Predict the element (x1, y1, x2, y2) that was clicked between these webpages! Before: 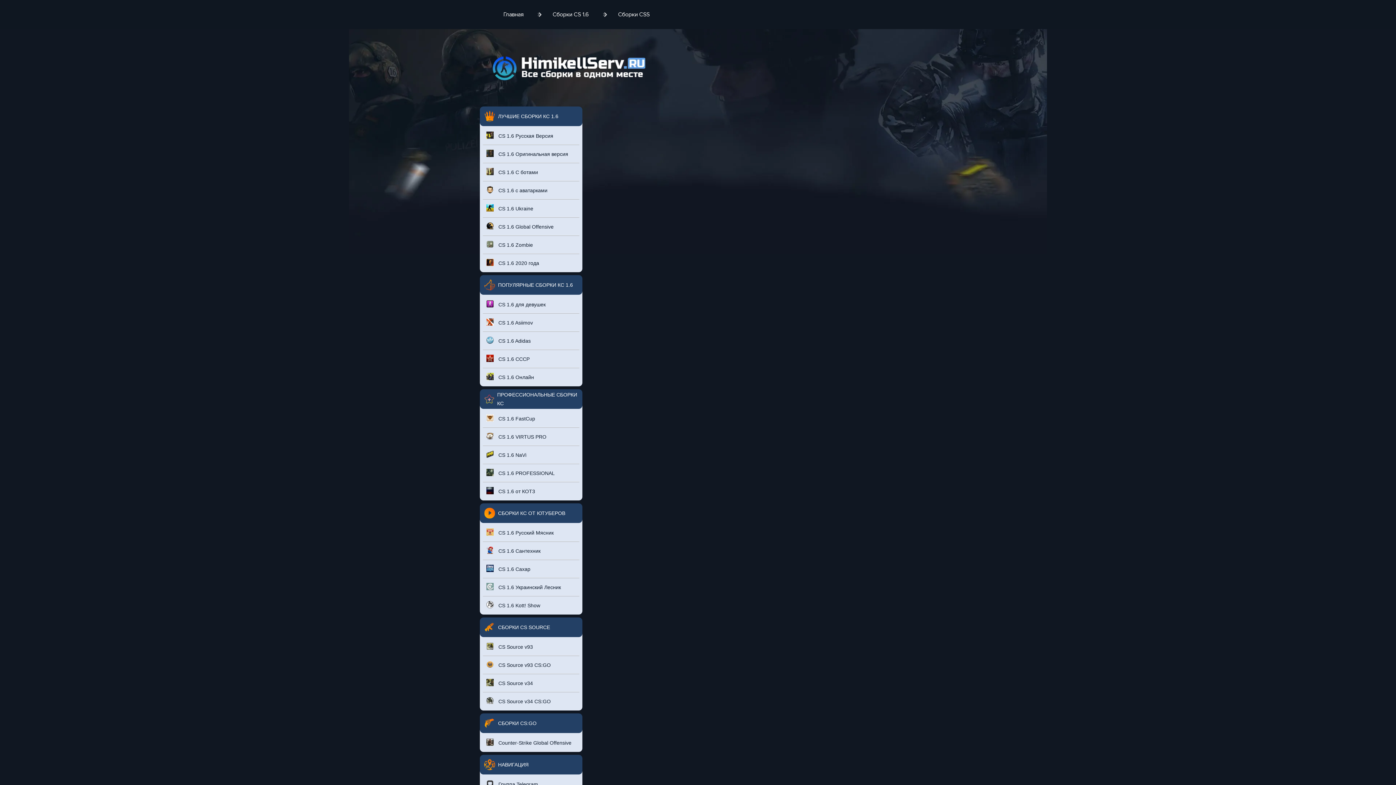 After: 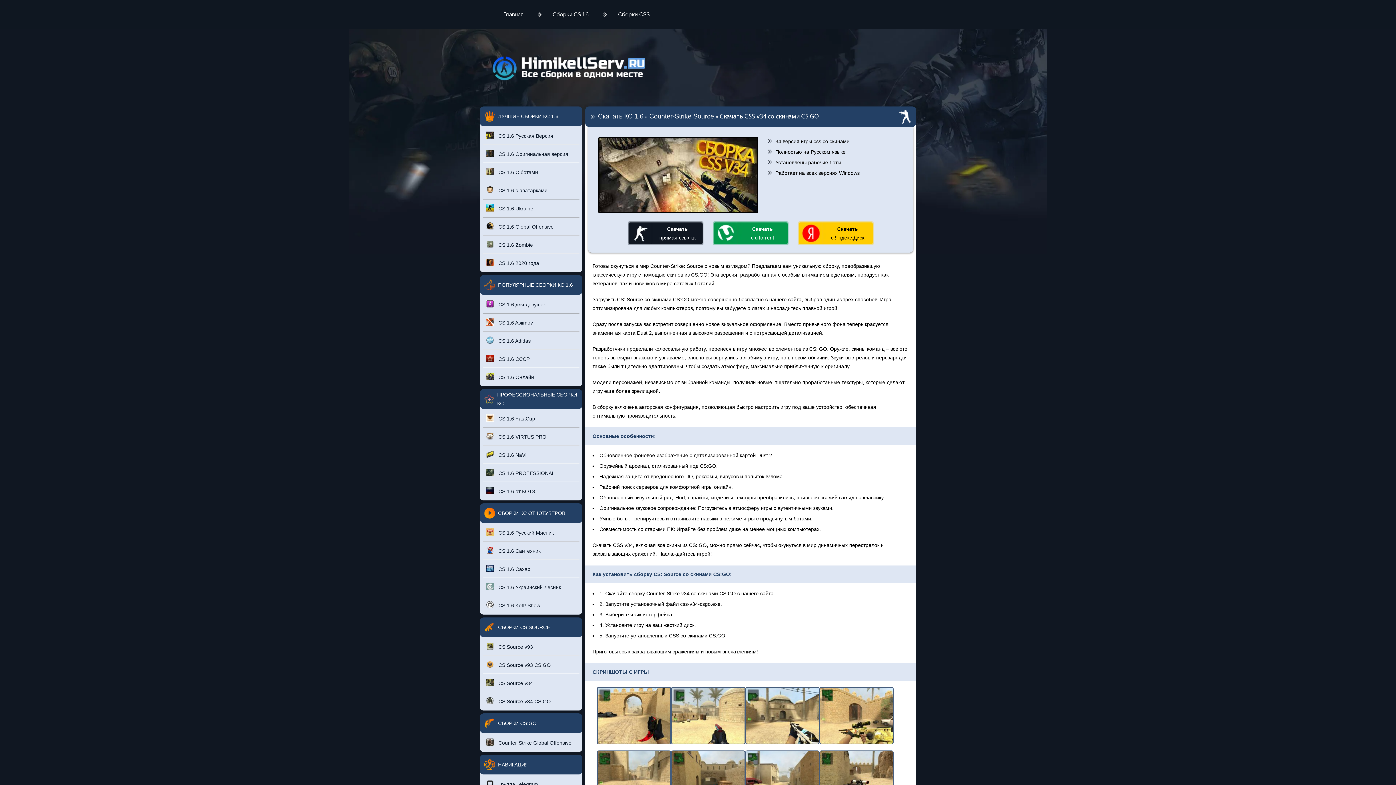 Action: label: CS Source v34 CS:GO bbox: (486, 692, 576, 710)